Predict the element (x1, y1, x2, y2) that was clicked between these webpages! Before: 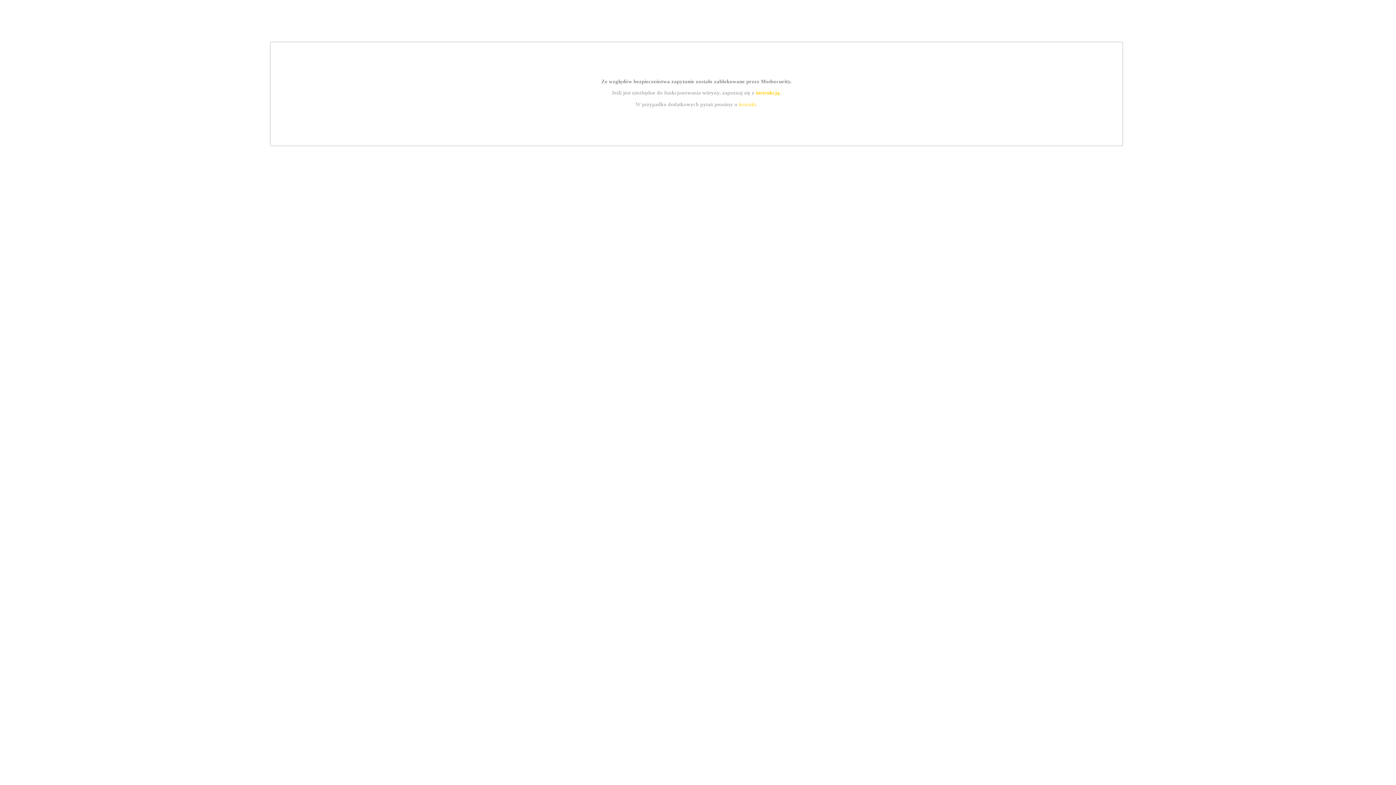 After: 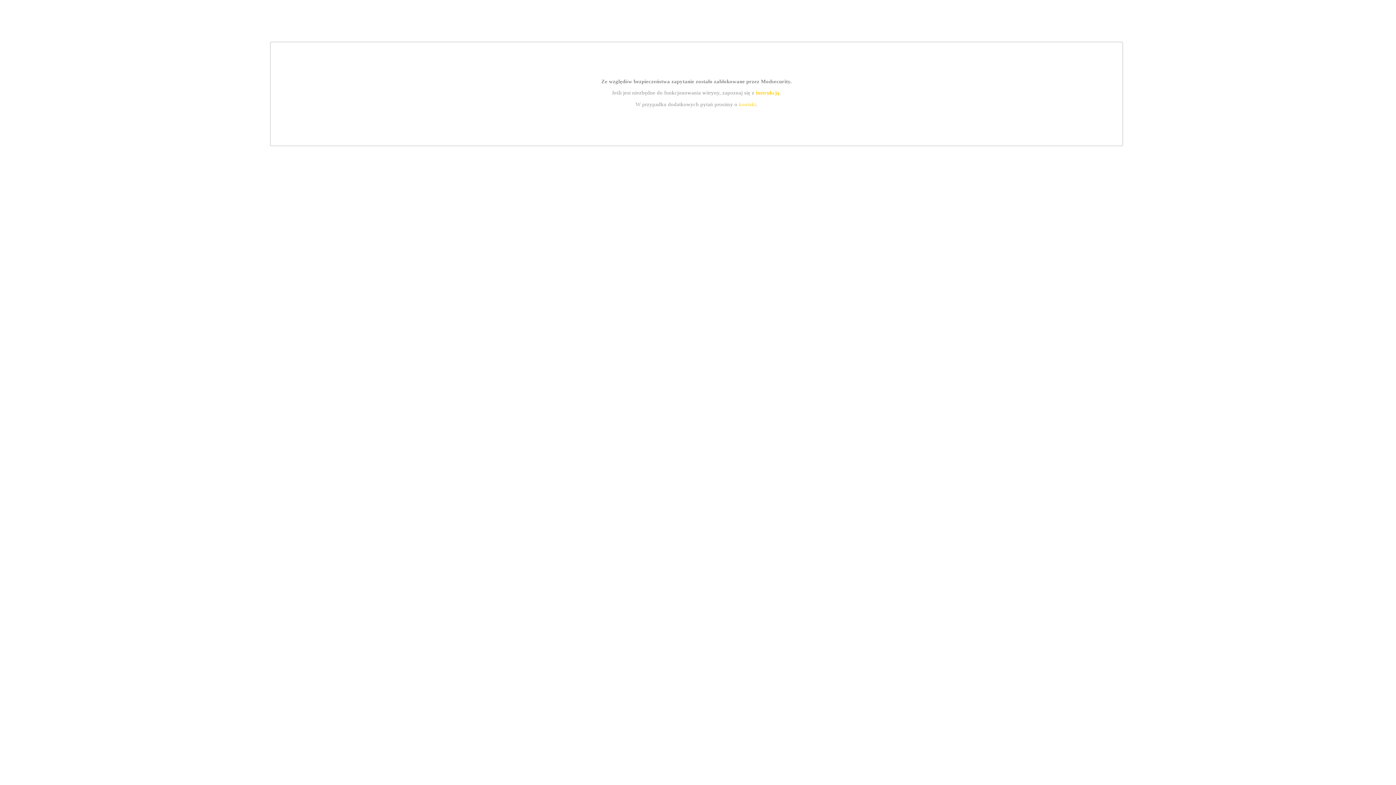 Action: bbox: (755, 89, 779, 95) label: instrukcją